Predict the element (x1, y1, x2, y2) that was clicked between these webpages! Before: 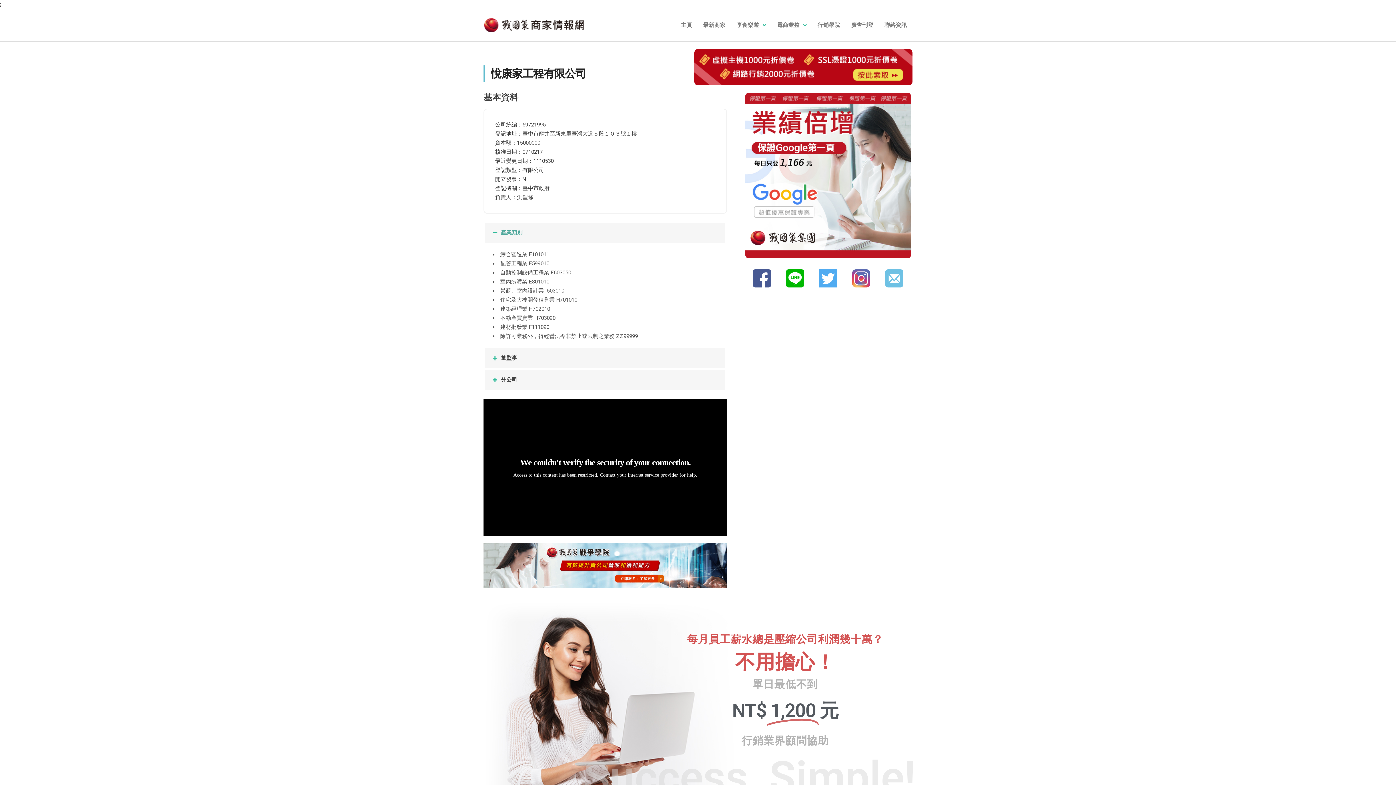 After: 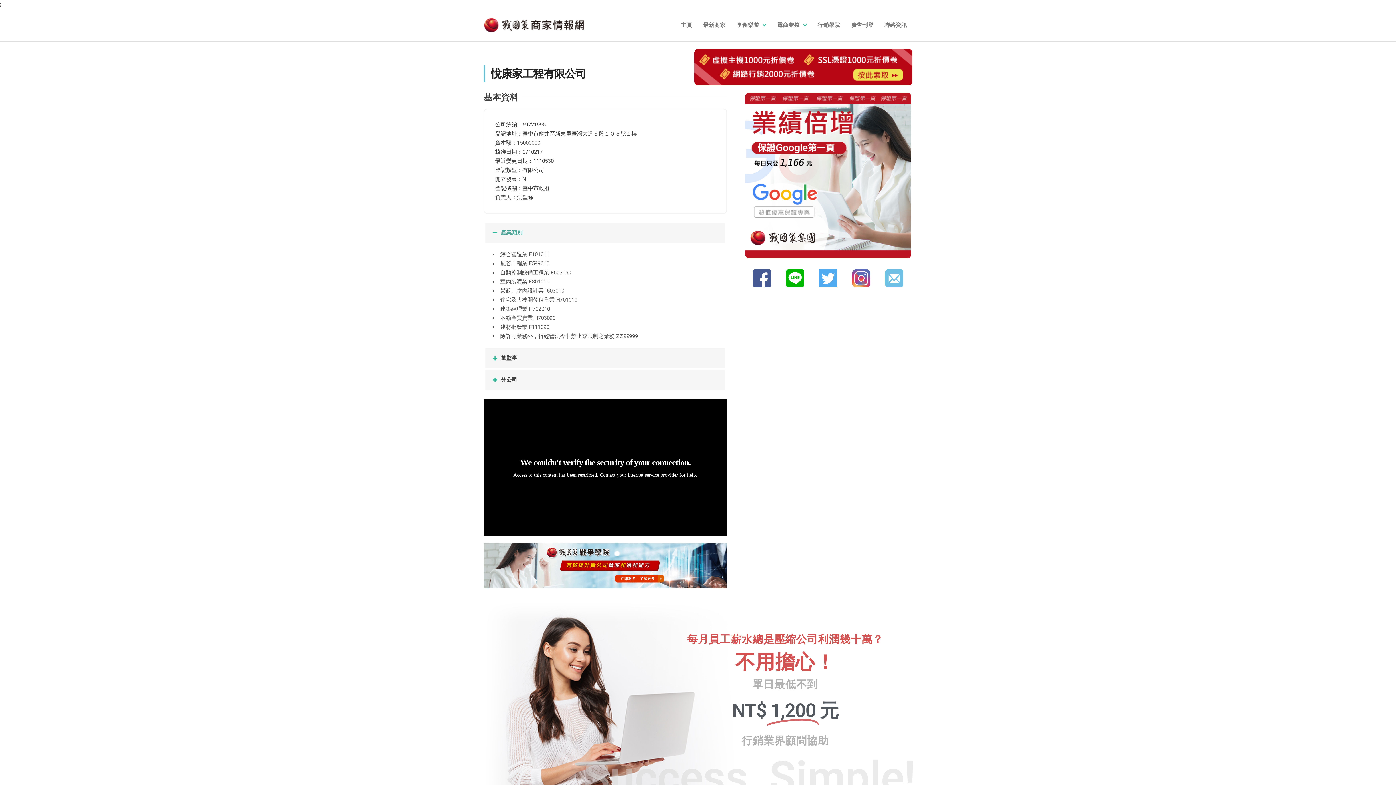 Action: bbox: (852, 269, 870, 287)